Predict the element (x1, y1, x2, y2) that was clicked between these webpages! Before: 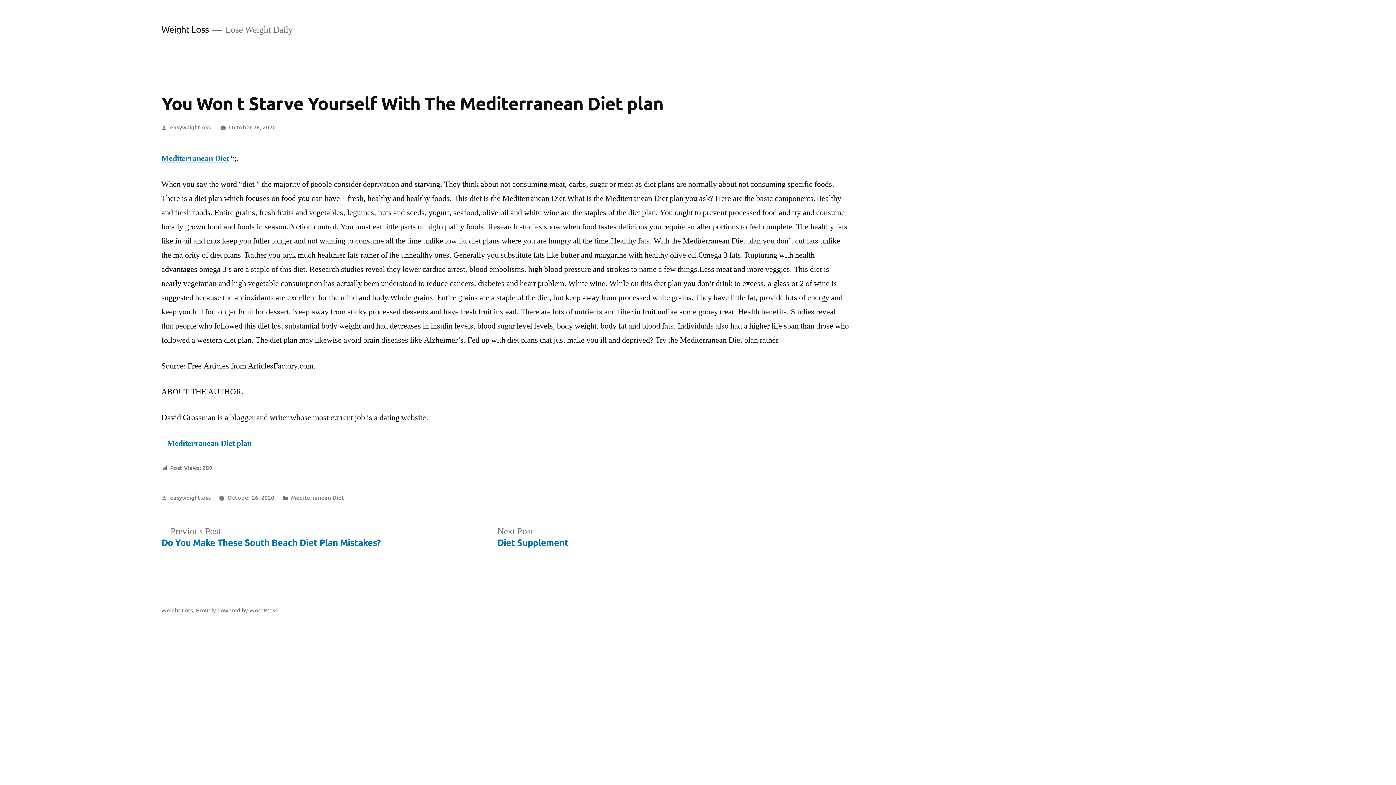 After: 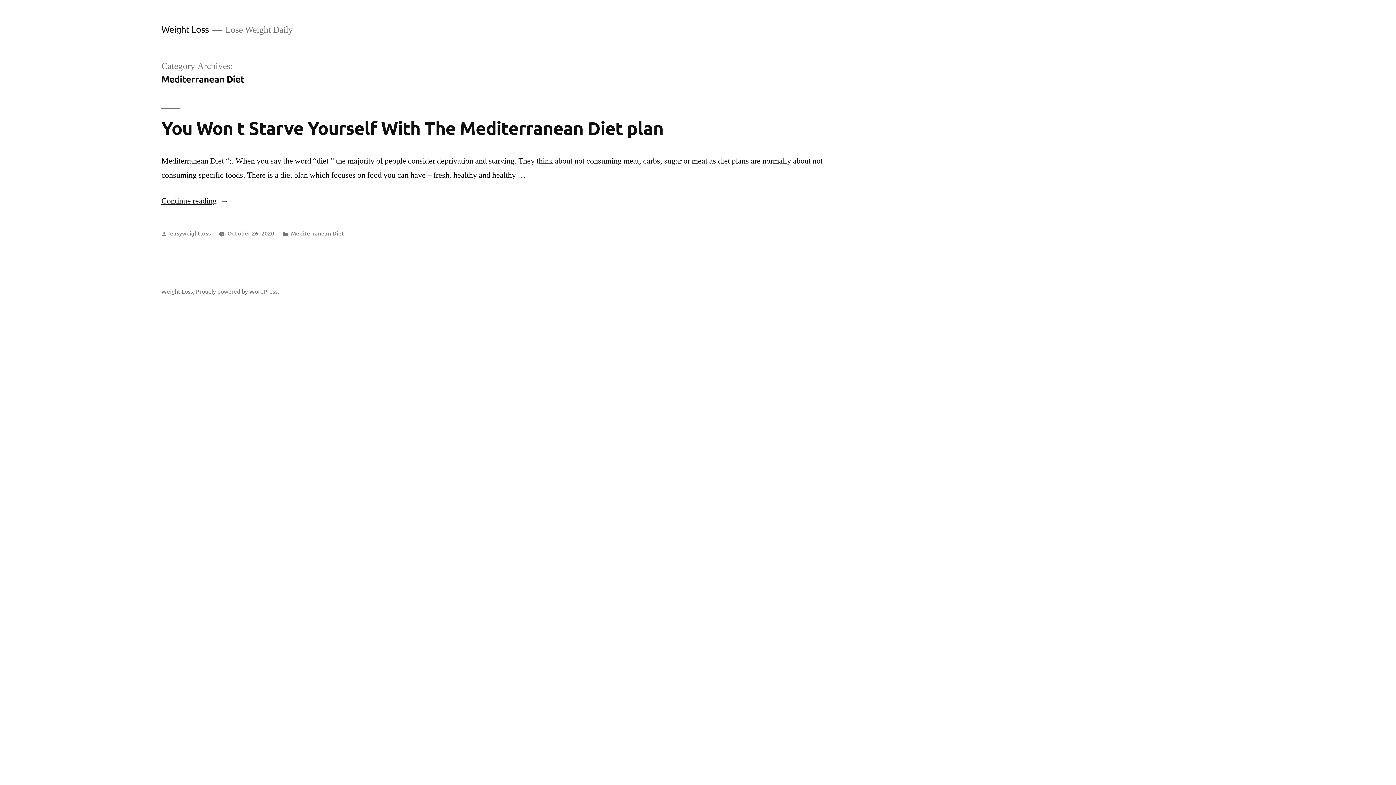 Action: label: Mediterranean Diet bbox: (291, 493, 344, 501)